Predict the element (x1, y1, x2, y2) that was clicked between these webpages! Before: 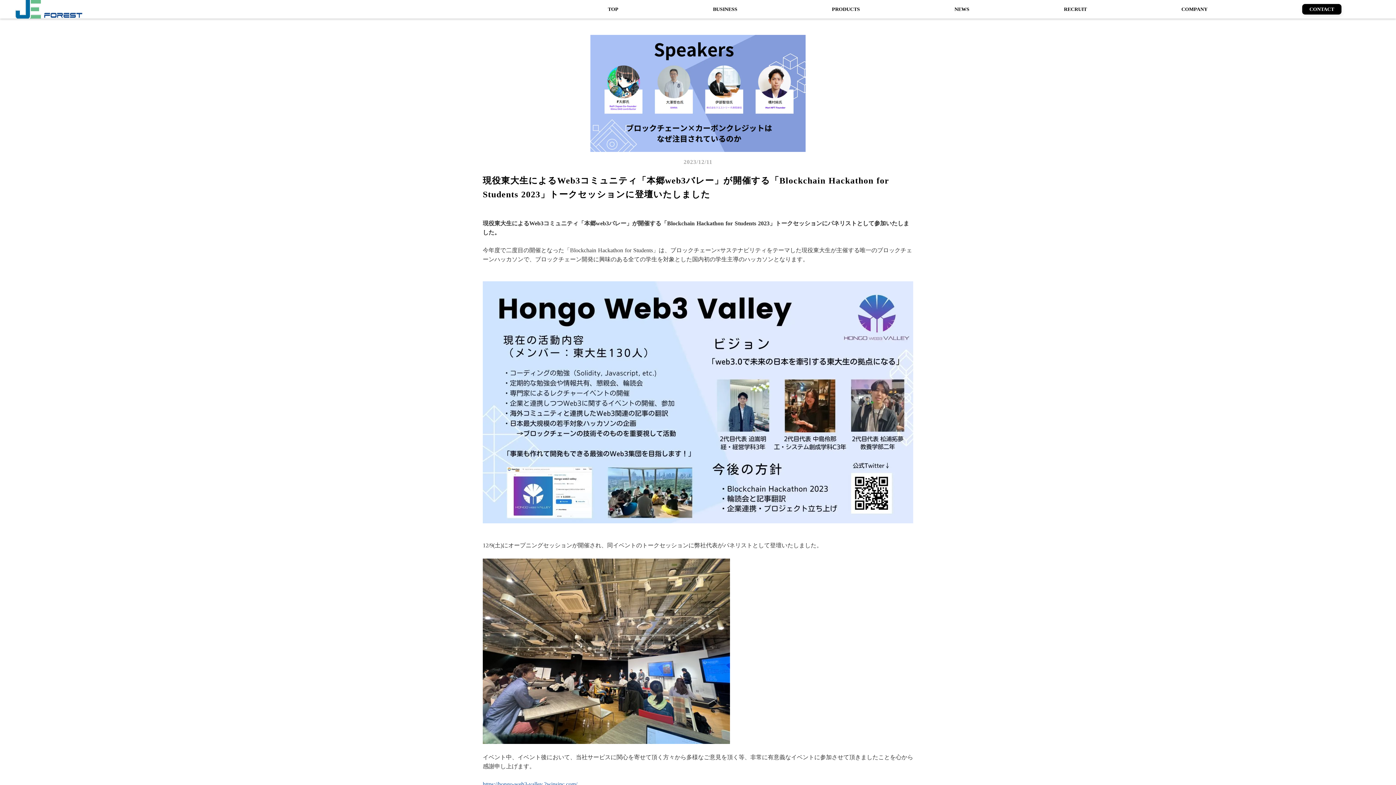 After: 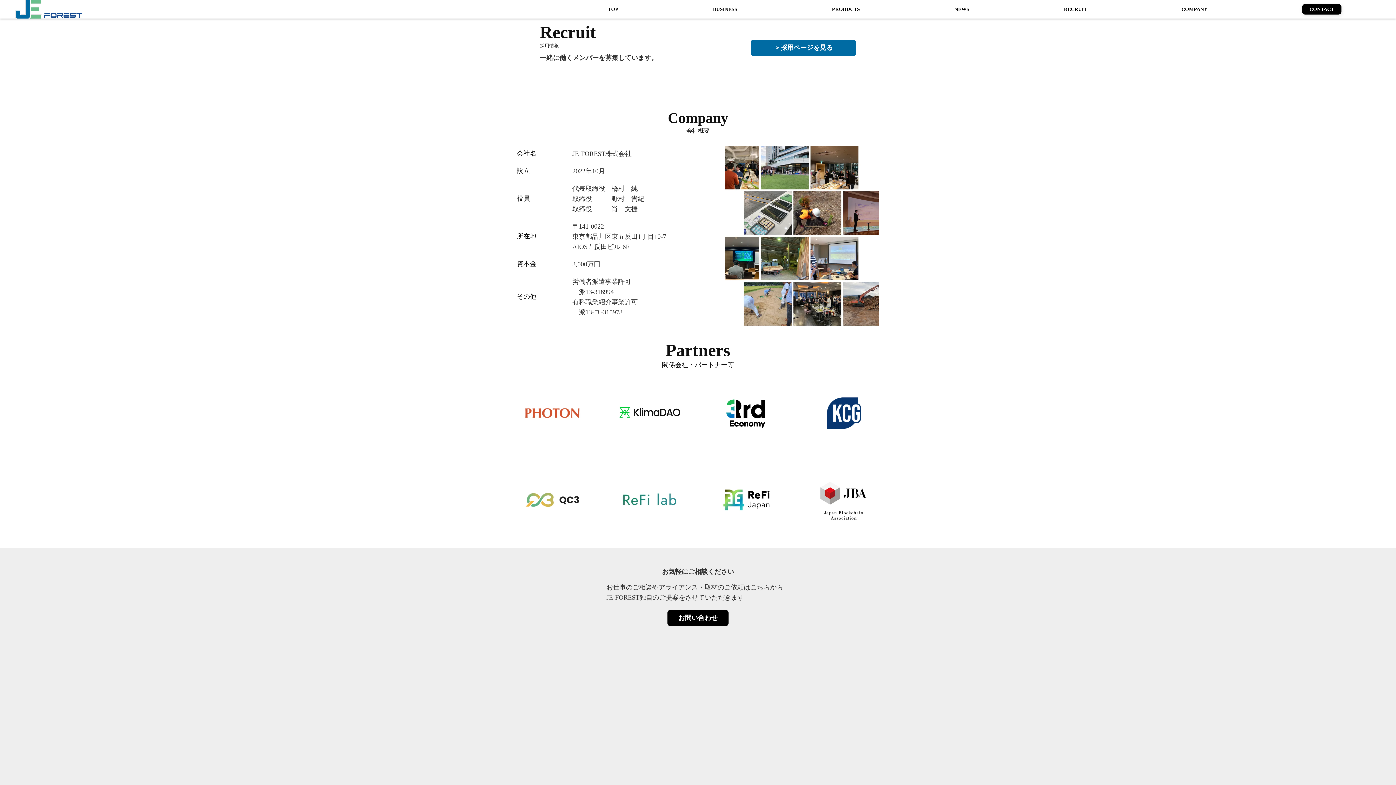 Action: label: RECRUIT bbox: (807, 483, 837, 497)